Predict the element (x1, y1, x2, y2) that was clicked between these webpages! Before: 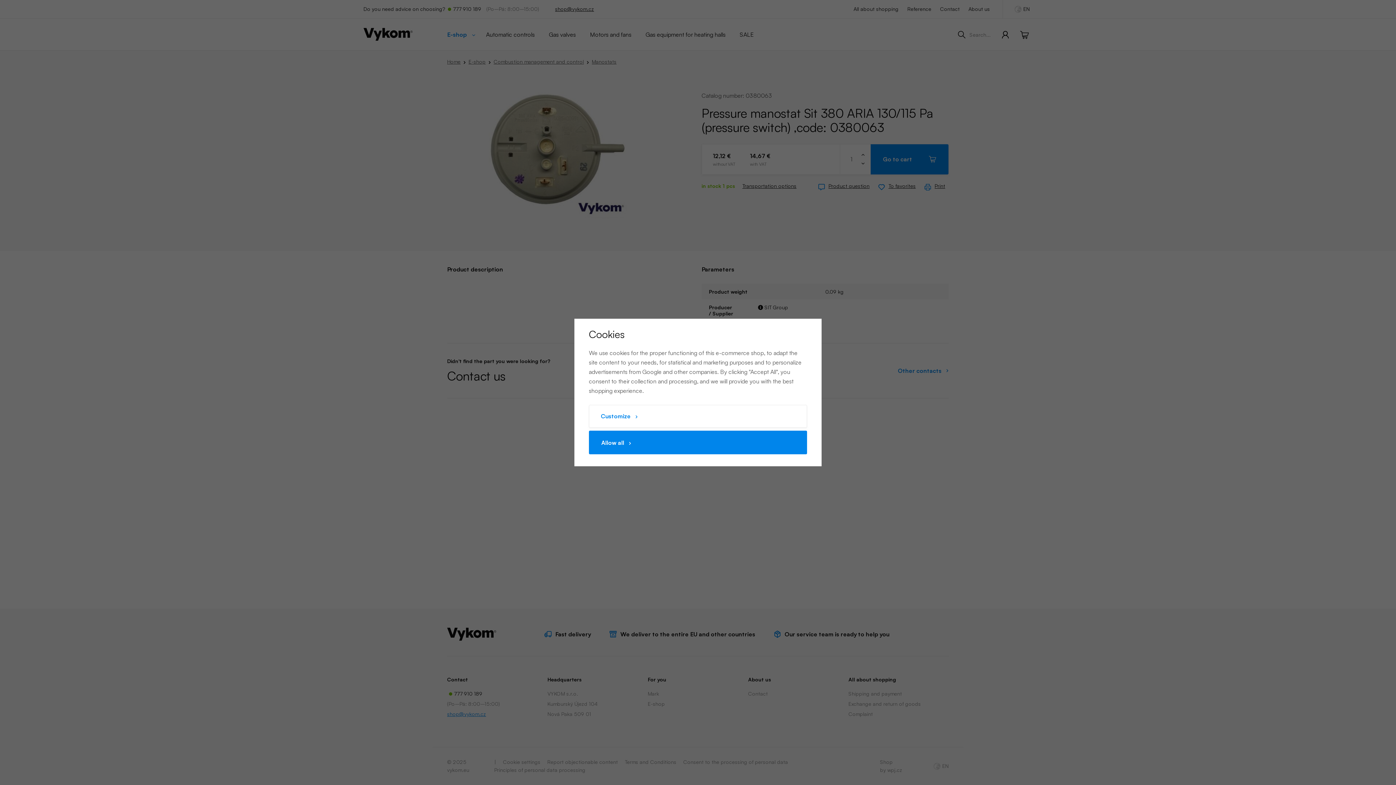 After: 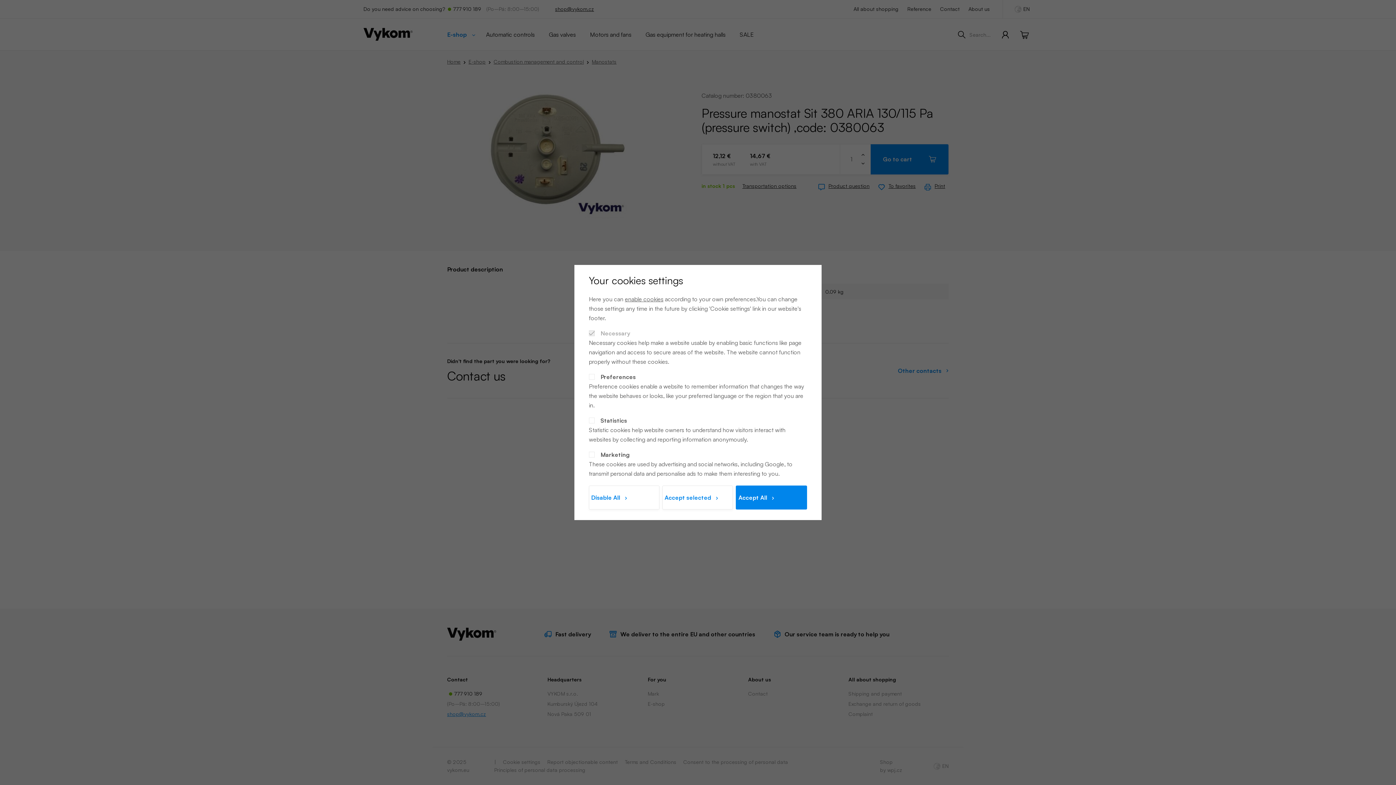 Action: bbox: (589, 405, 807, 428) label: Customize